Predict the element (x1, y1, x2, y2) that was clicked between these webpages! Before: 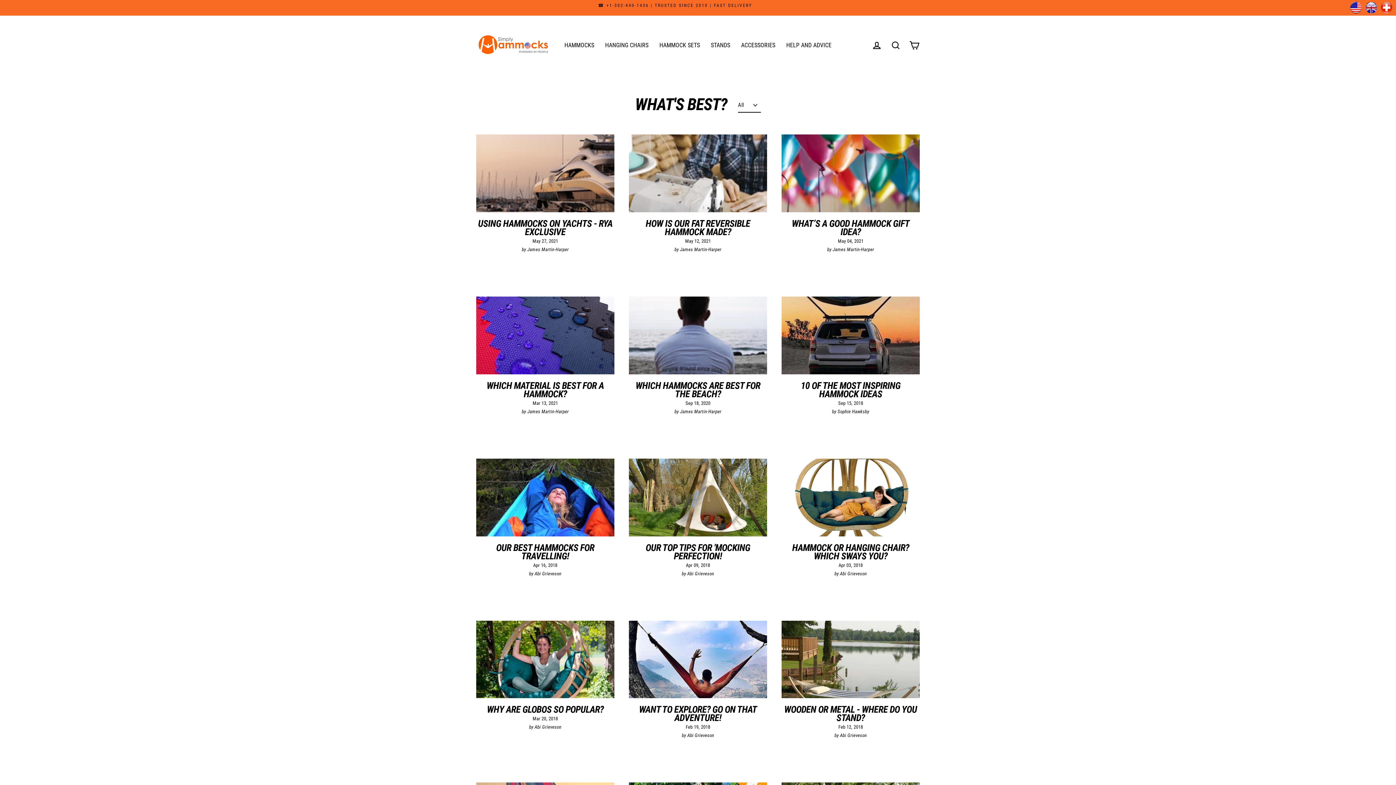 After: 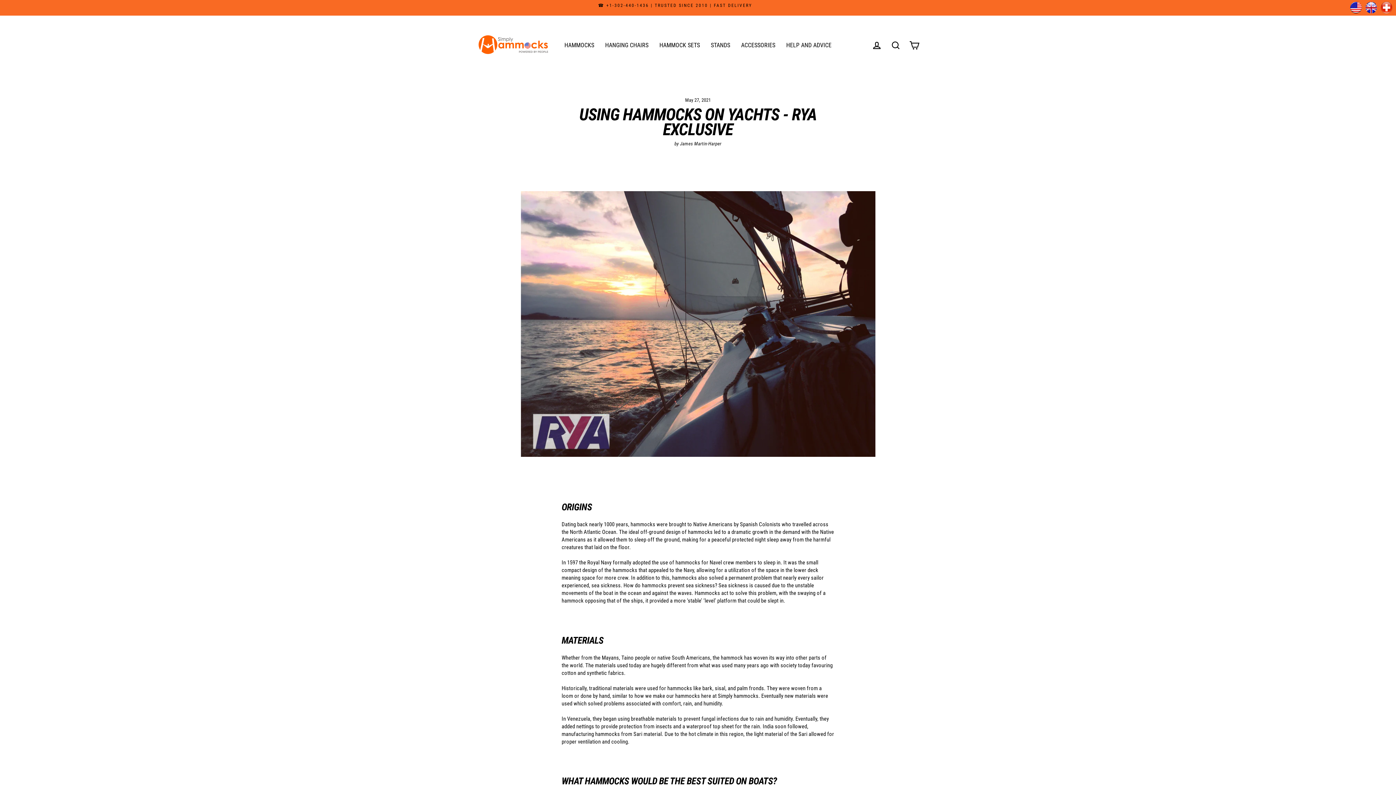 Action: bbox: (478, 218, 612, 237) label: USING HAMMOCKS ON YACHTS - RYA EXCLUSIVE